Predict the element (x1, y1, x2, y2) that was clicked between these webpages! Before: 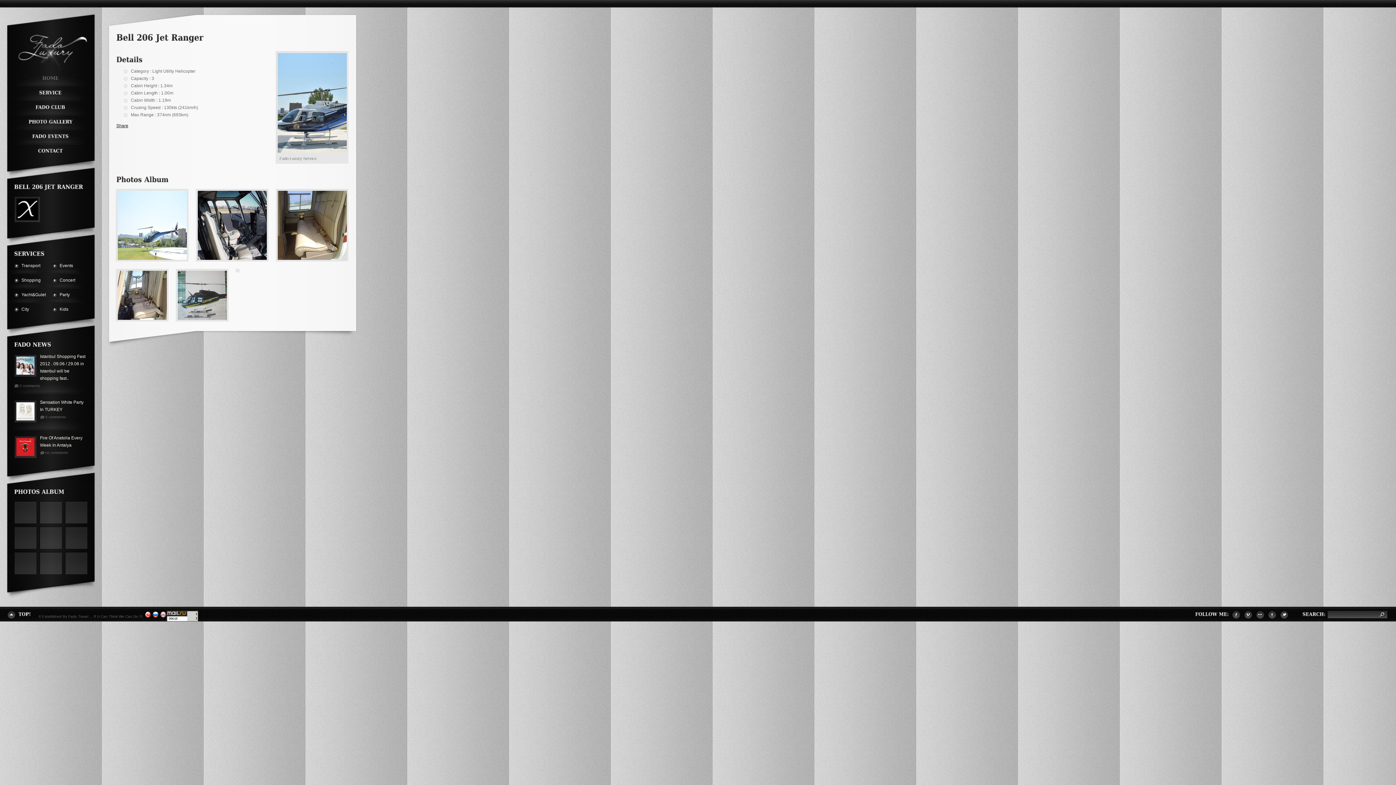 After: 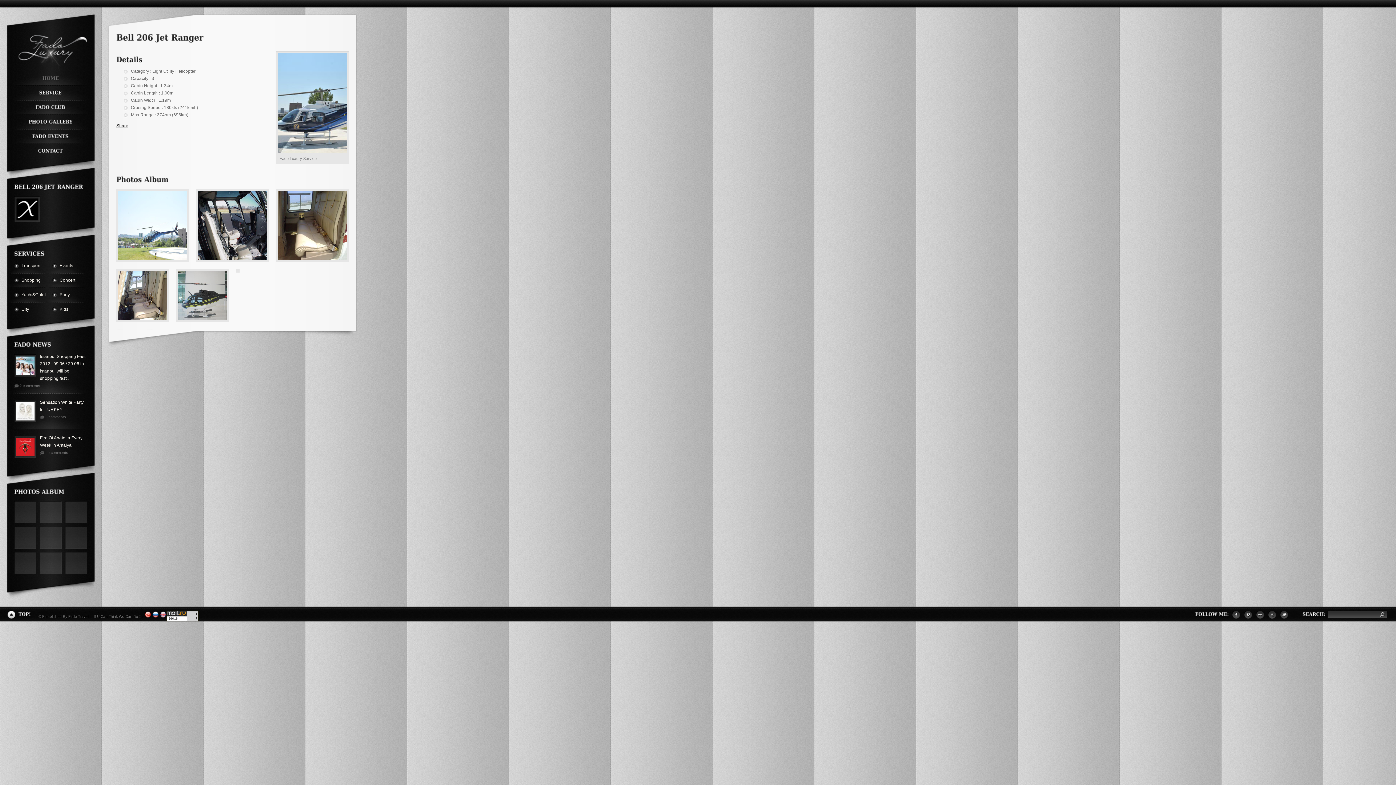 Action: bbox: (7, 610, 31, 619) label: TOP!